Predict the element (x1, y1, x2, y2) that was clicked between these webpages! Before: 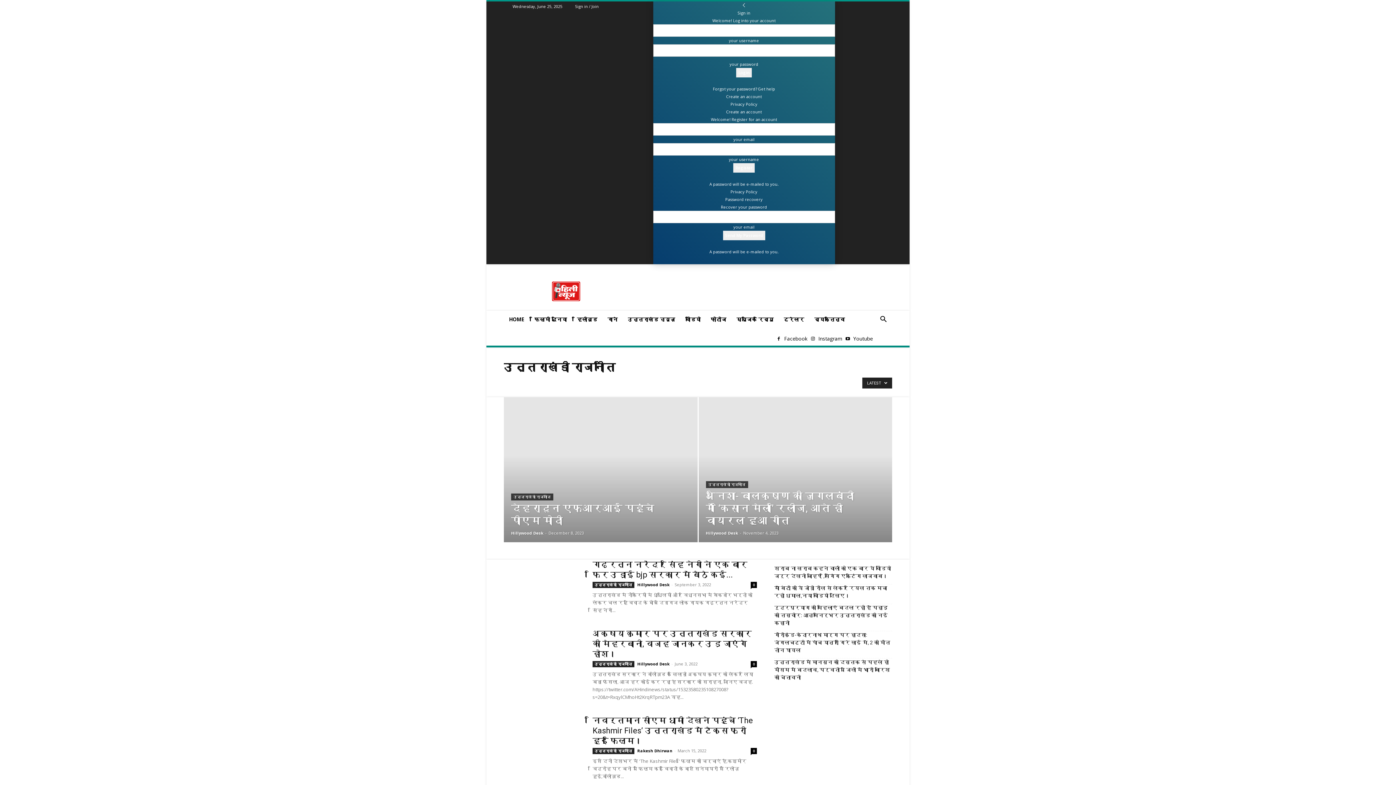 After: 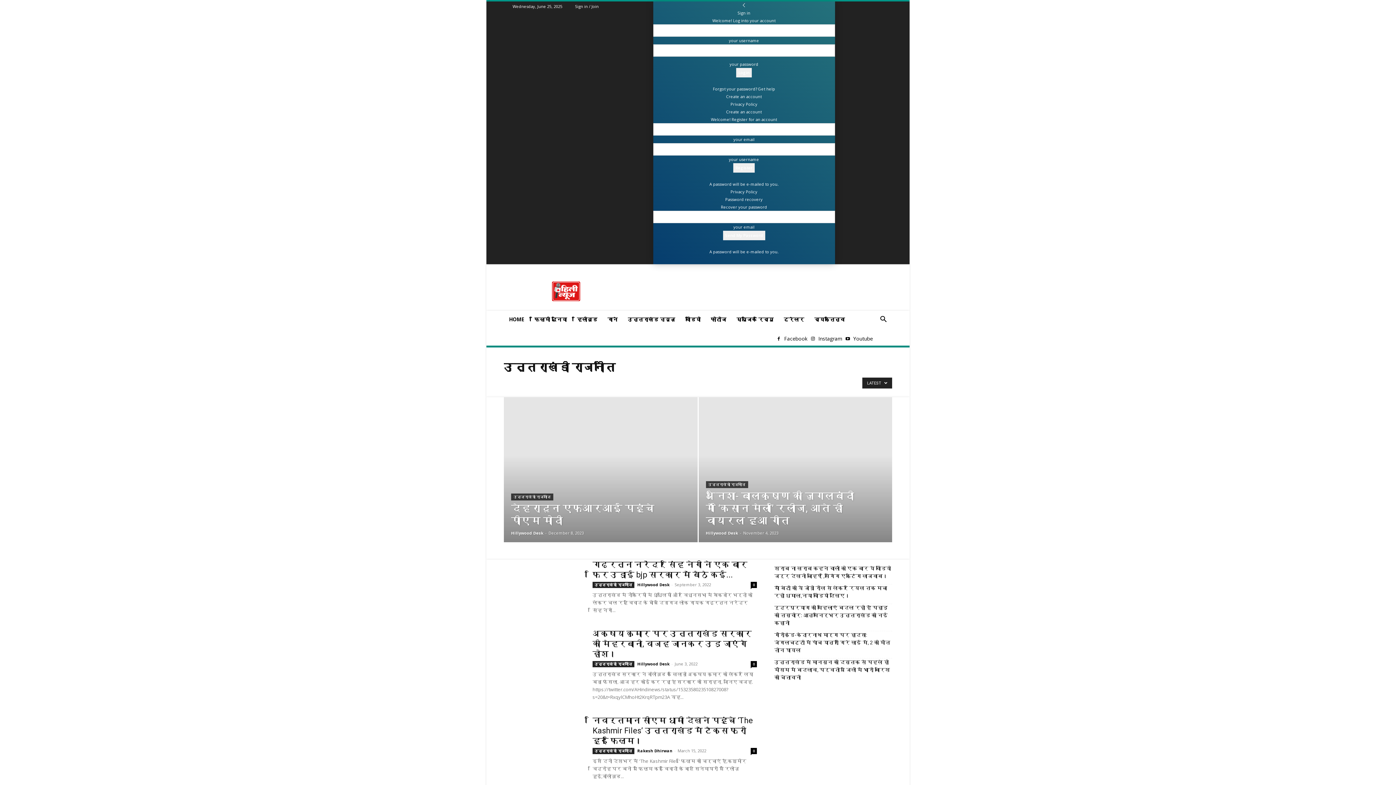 Action: label: Create an account bbox: (726, 93, 762, 99)